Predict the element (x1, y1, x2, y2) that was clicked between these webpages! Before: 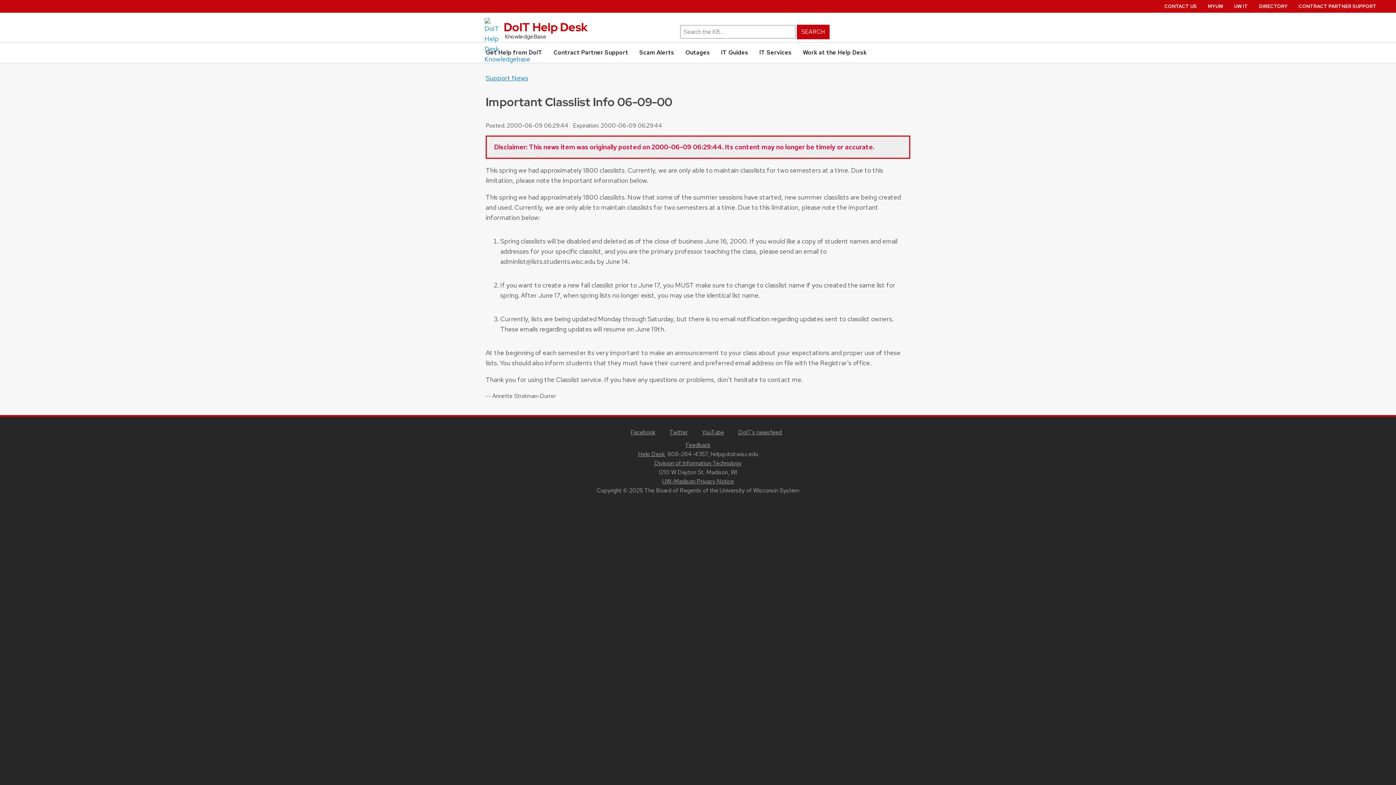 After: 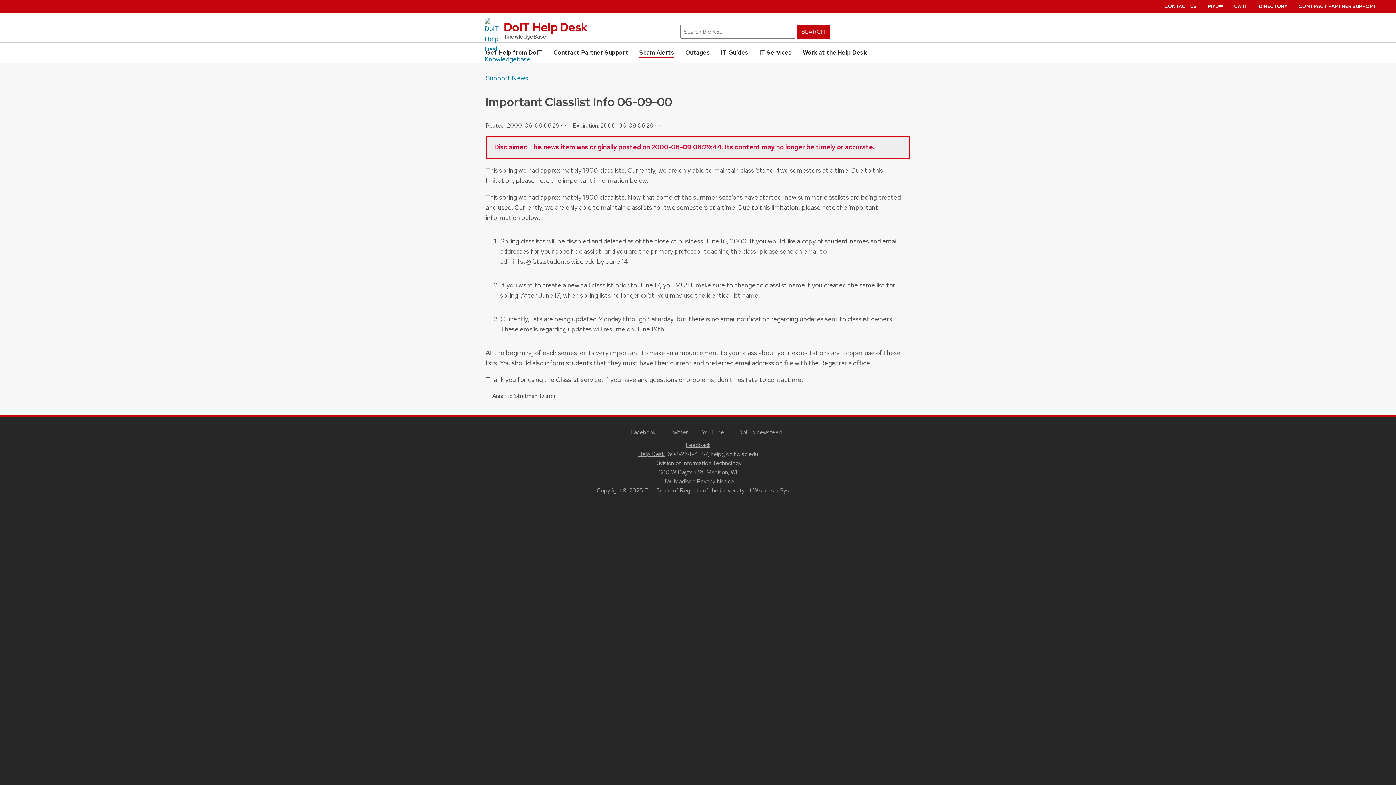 Action: bbox: (639, 47, 674, 58) label: Scam Alerts